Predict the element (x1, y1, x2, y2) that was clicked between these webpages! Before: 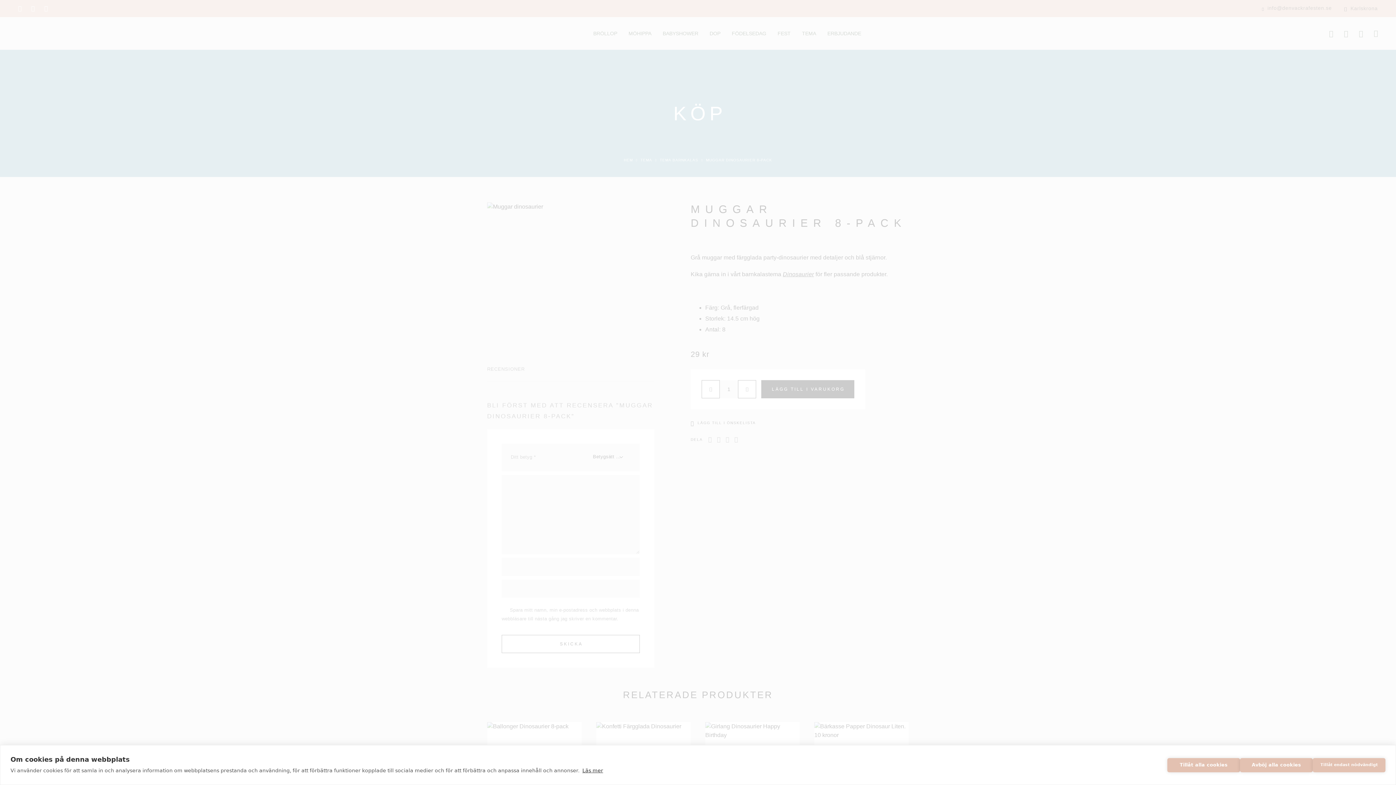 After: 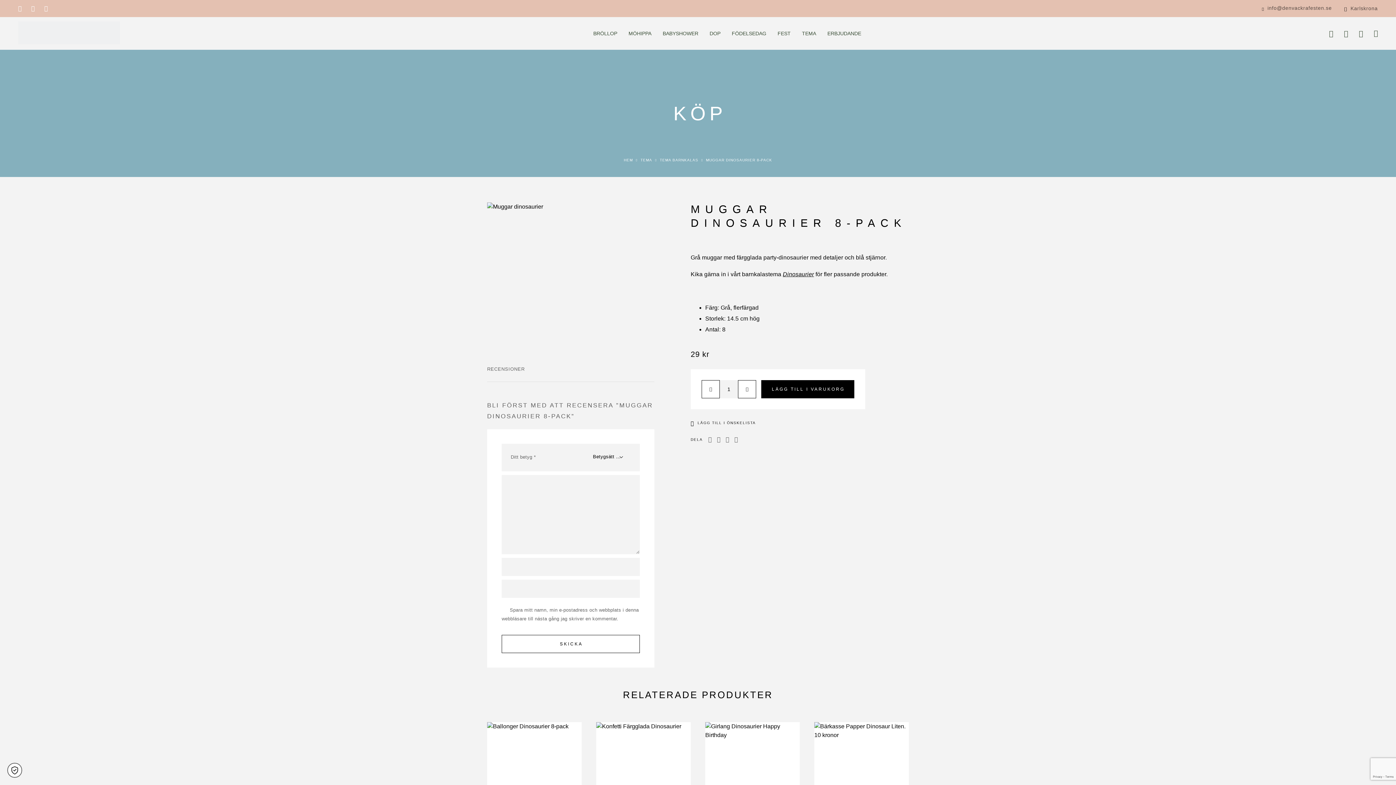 Action: bbox: (1167, 758, 1240, 772) label: Tillåt alla cookies